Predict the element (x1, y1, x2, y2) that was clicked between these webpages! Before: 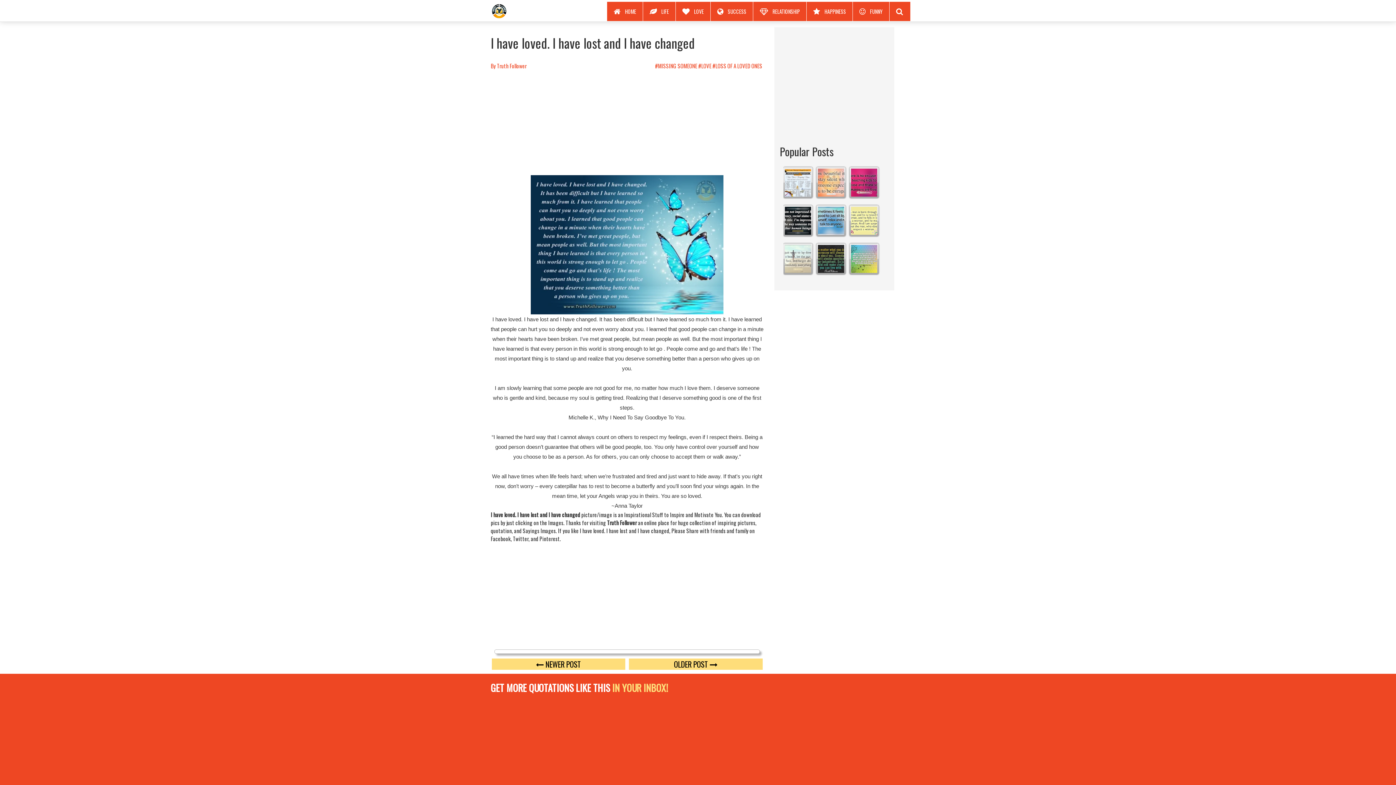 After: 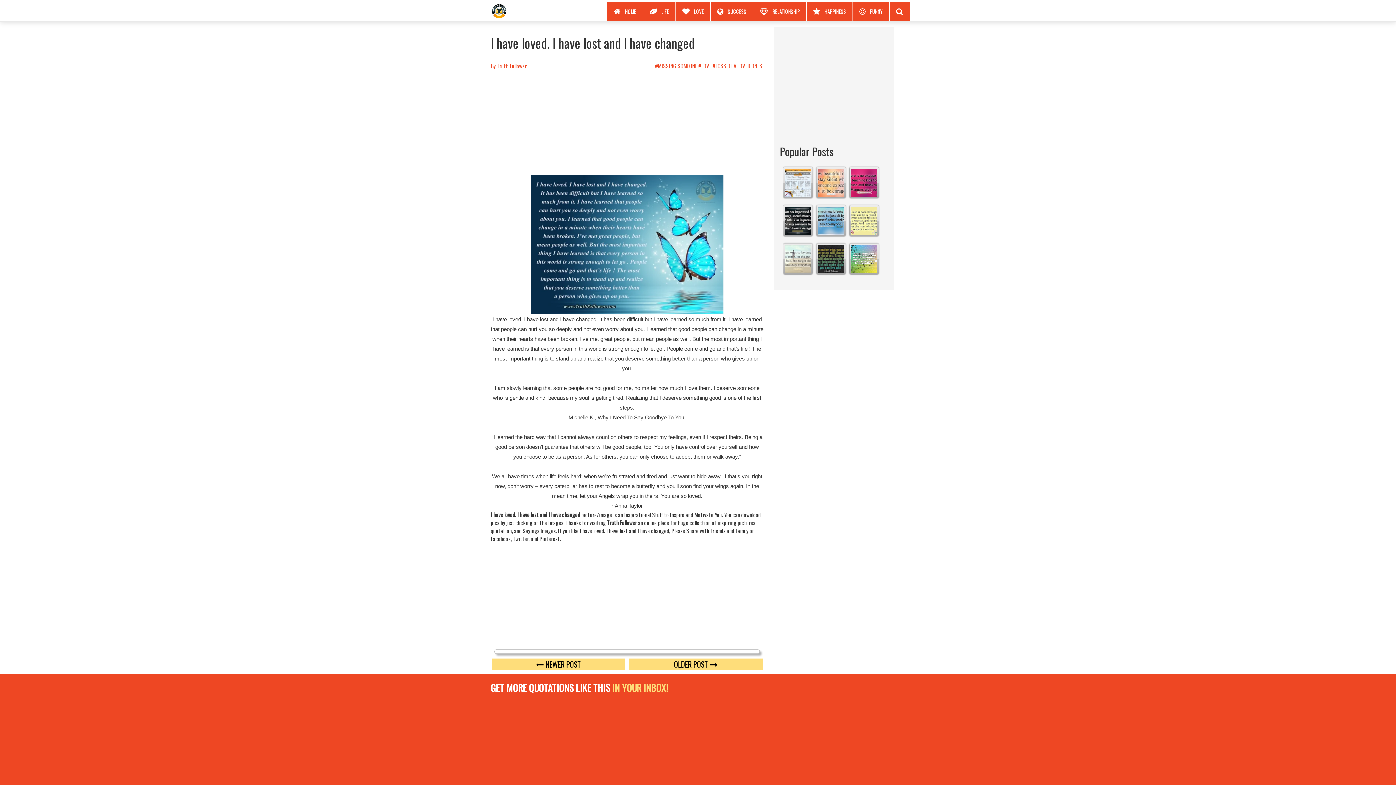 Action: bbox: (490, 33, 694, 52) label: I have loved. I have lost and I have changed